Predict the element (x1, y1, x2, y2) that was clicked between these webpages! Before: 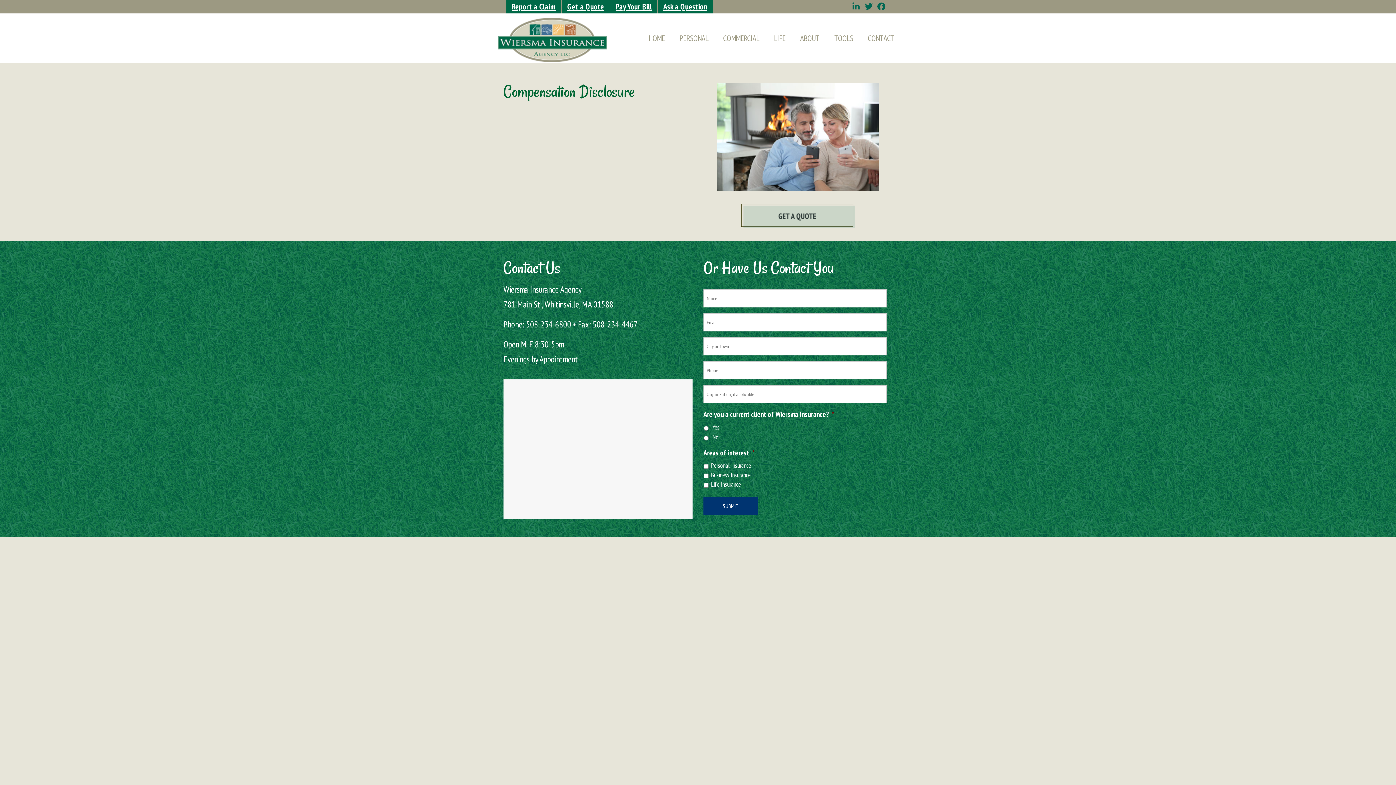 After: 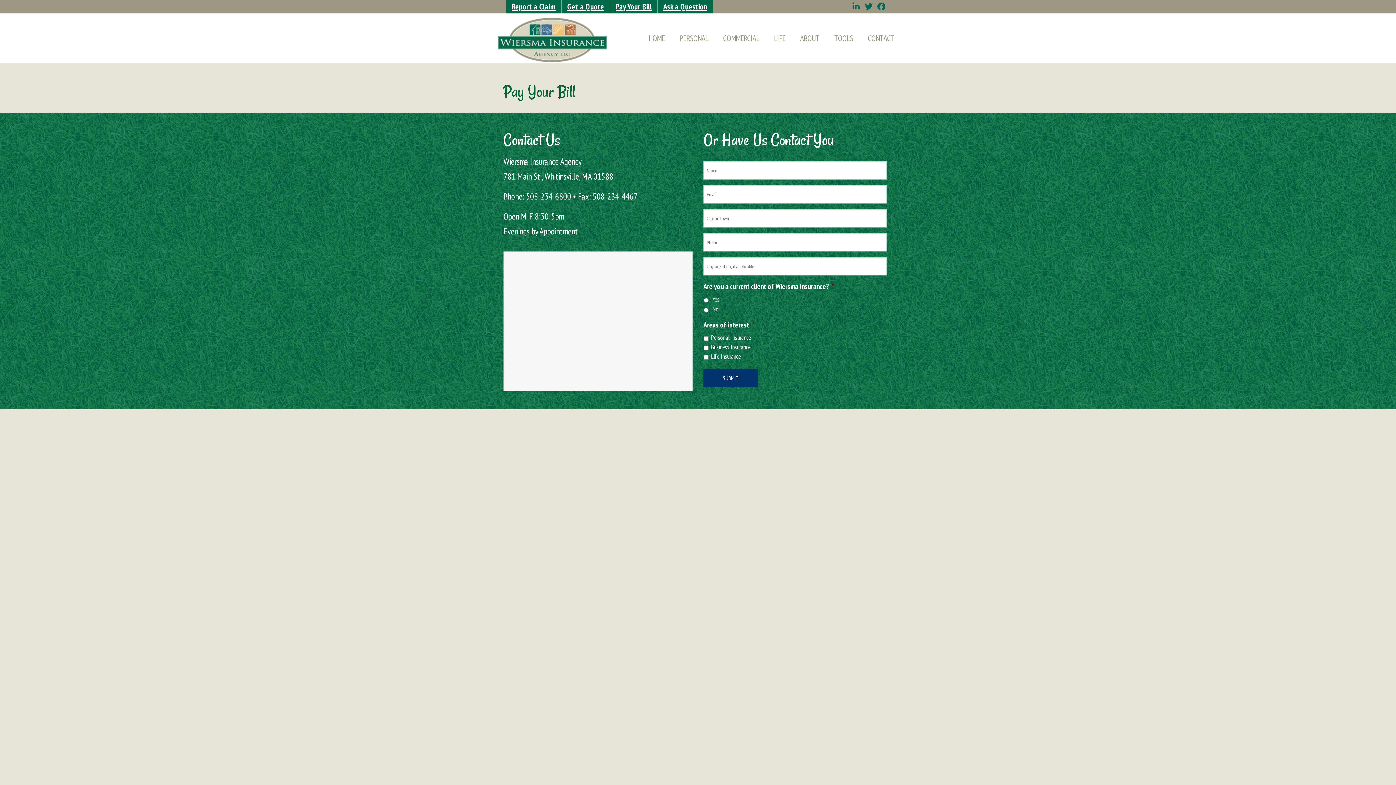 Action: bbox: (610, 1, 657, 11) label: Pay Your Bill